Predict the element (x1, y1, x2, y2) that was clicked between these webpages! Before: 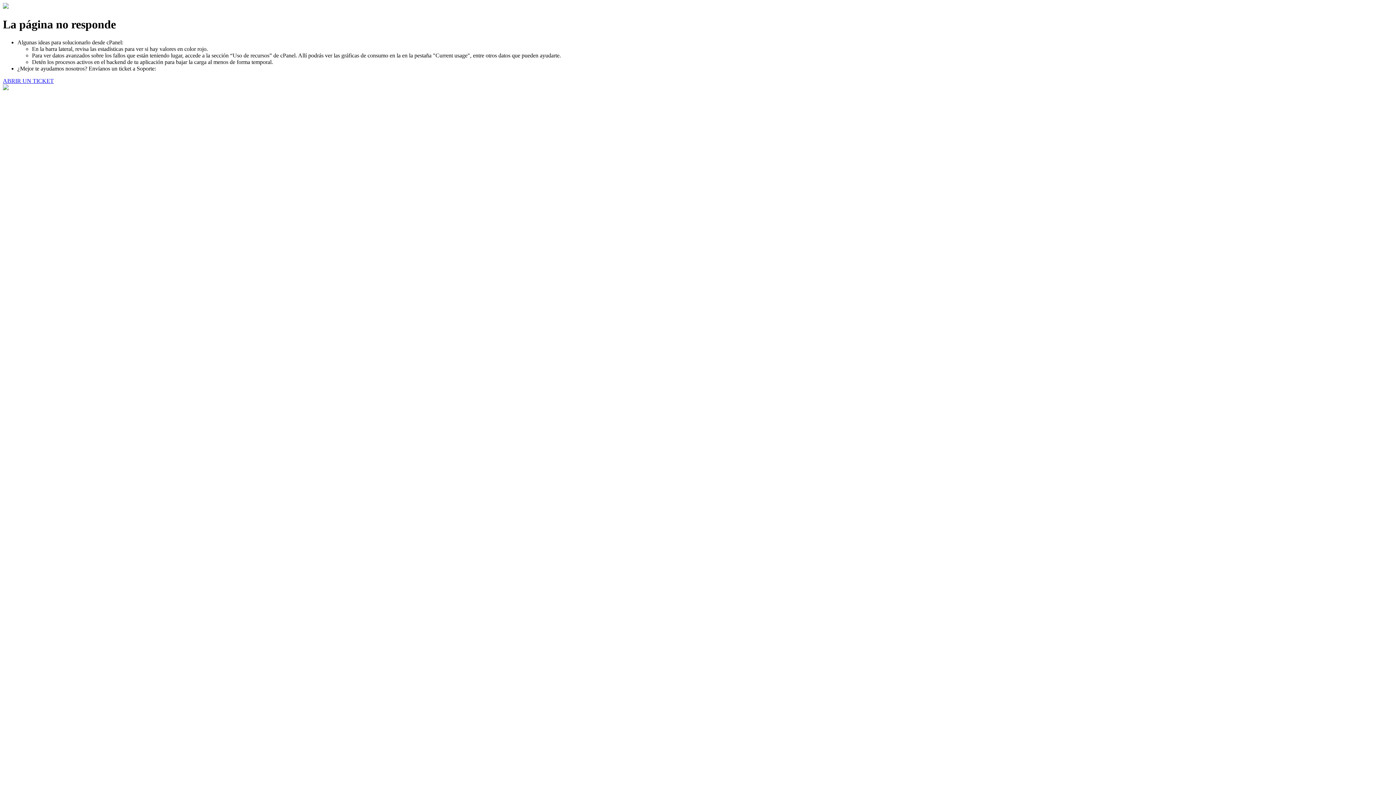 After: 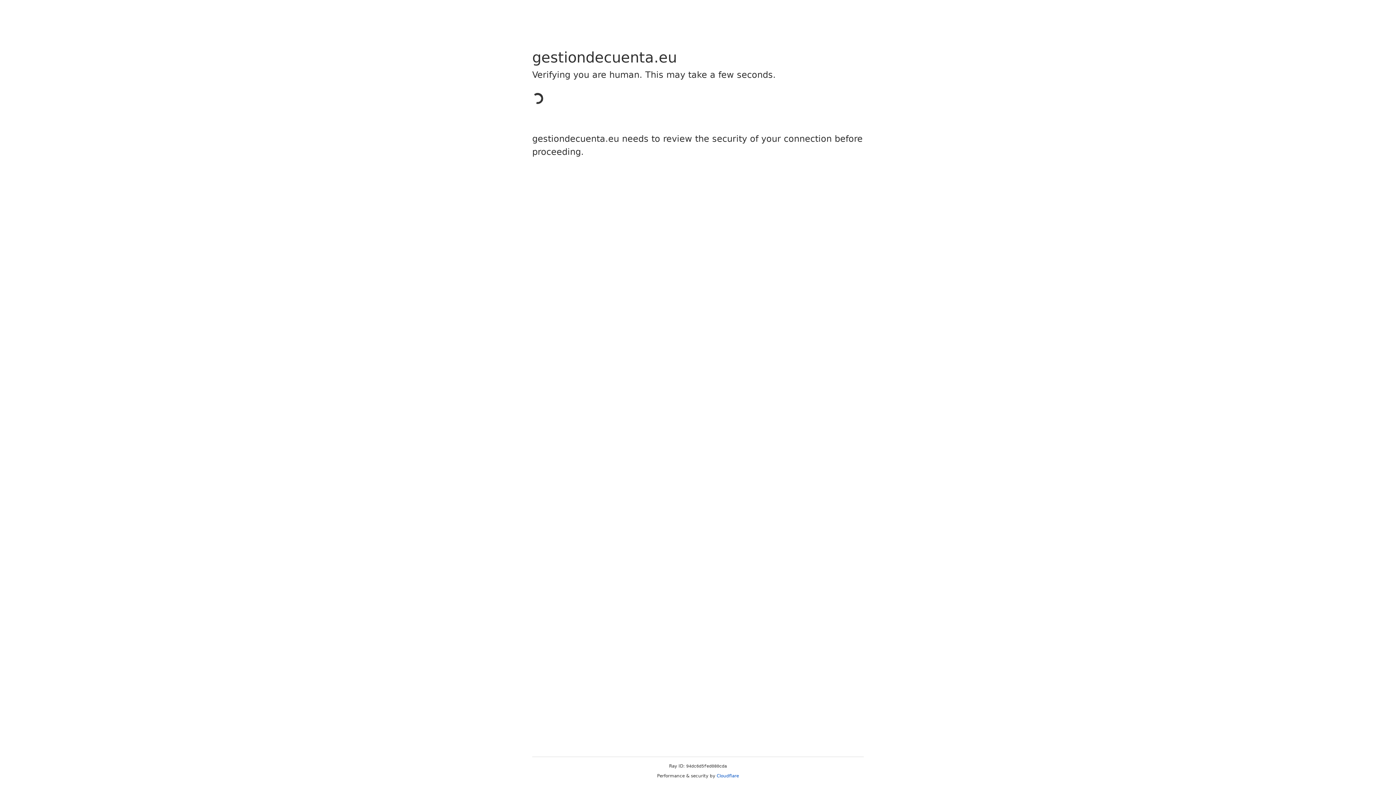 Action: label: ABRIR UN TICKET bbox: (2, 77, 53, 83)